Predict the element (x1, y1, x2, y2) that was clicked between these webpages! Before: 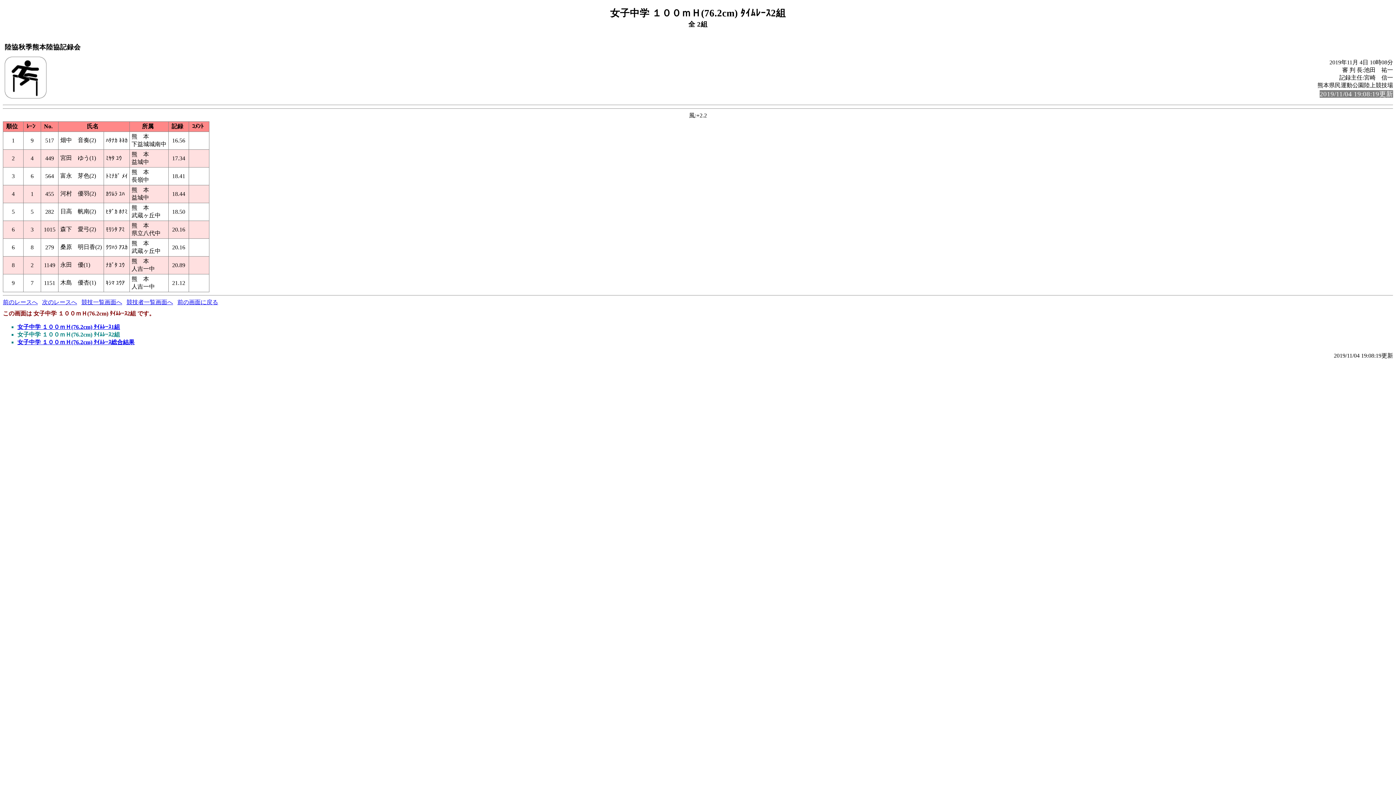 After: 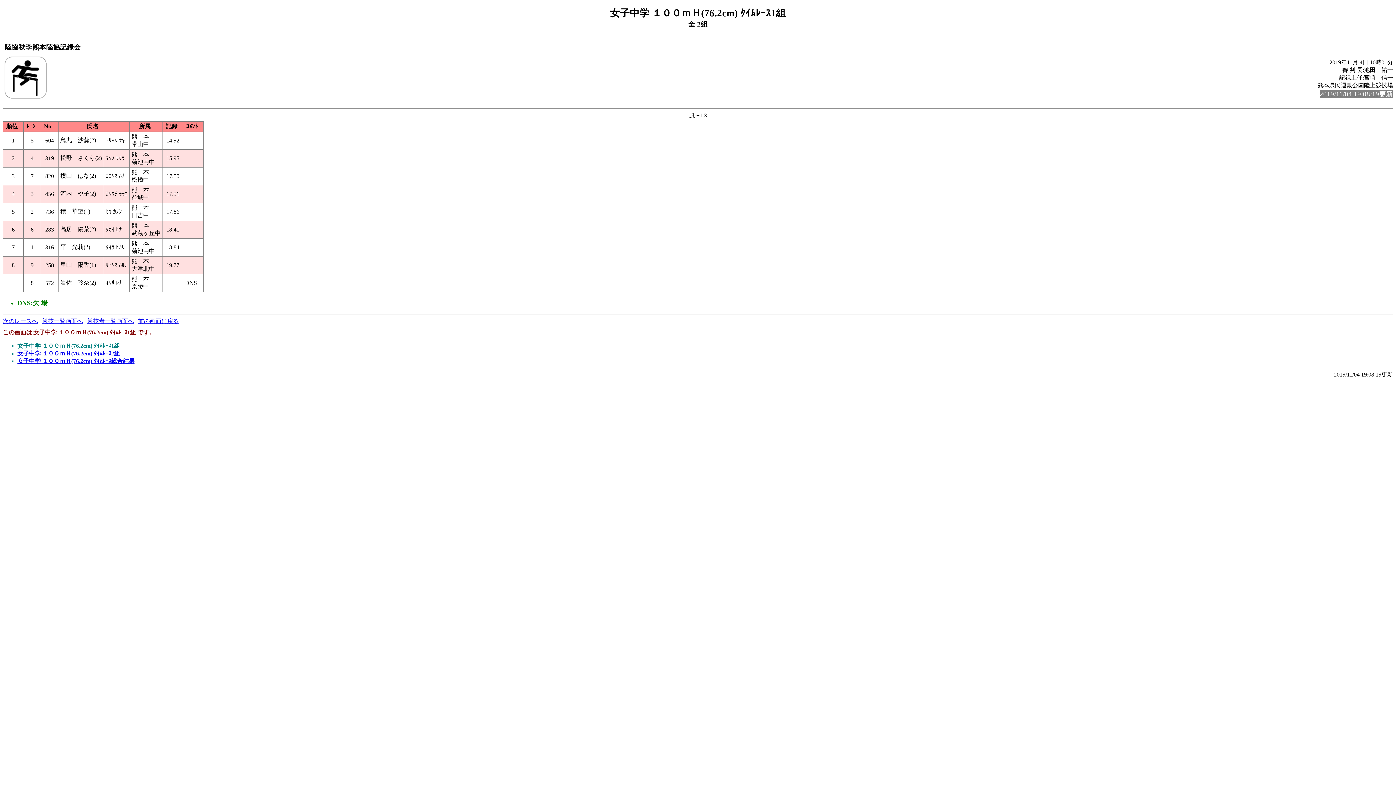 Action: bbox: (2, 299, 37, 305) label: 前のレースへ